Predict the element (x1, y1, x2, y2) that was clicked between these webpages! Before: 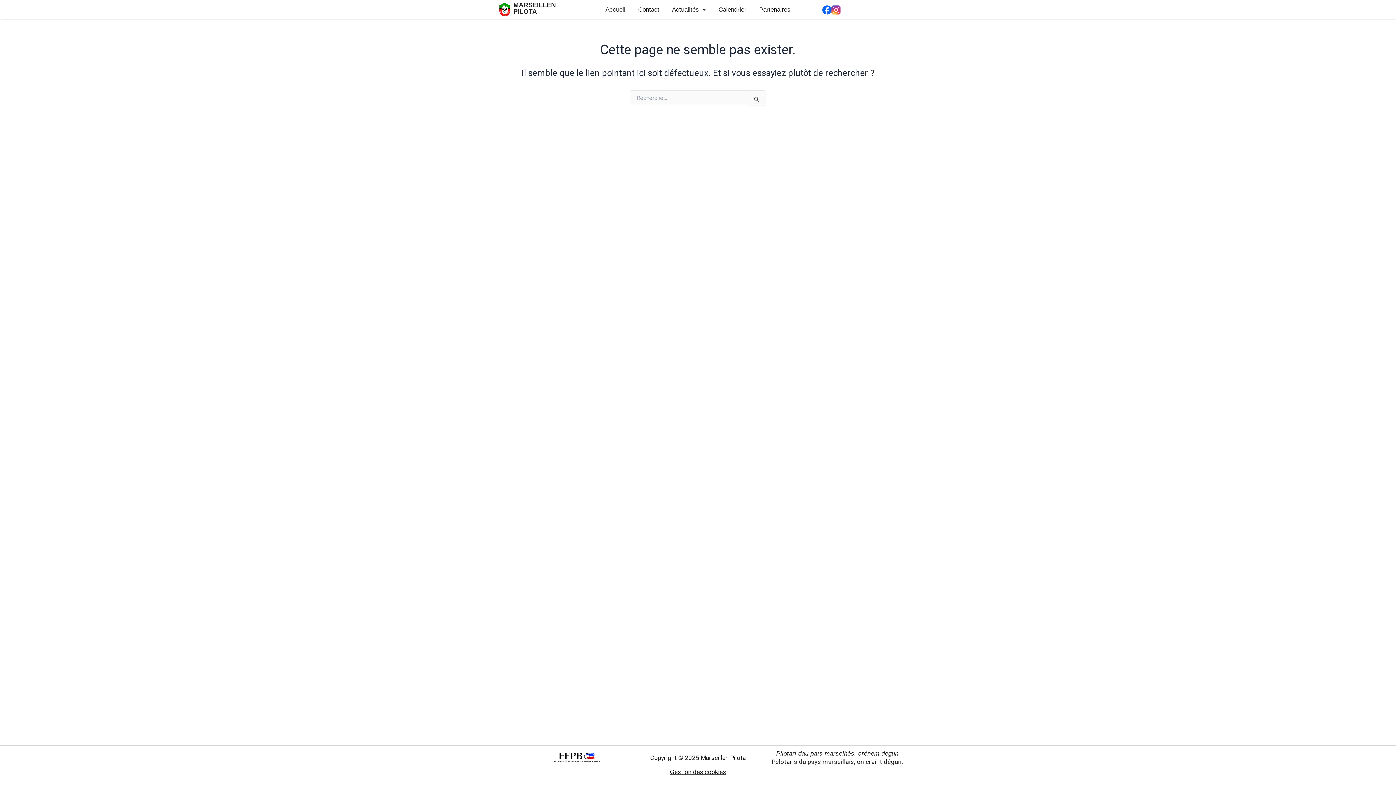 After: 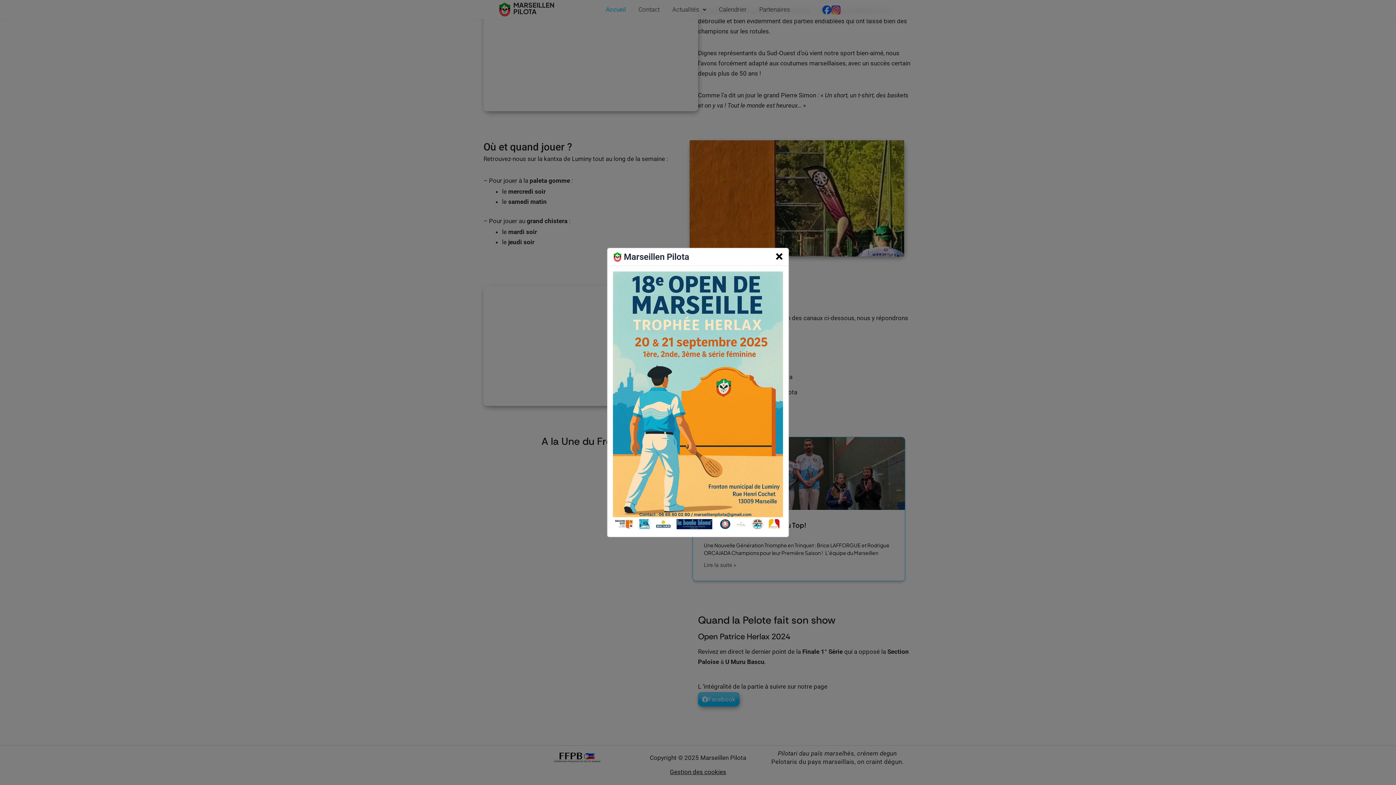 Action: label: Contact bbox: (638, 1, 659, 17)